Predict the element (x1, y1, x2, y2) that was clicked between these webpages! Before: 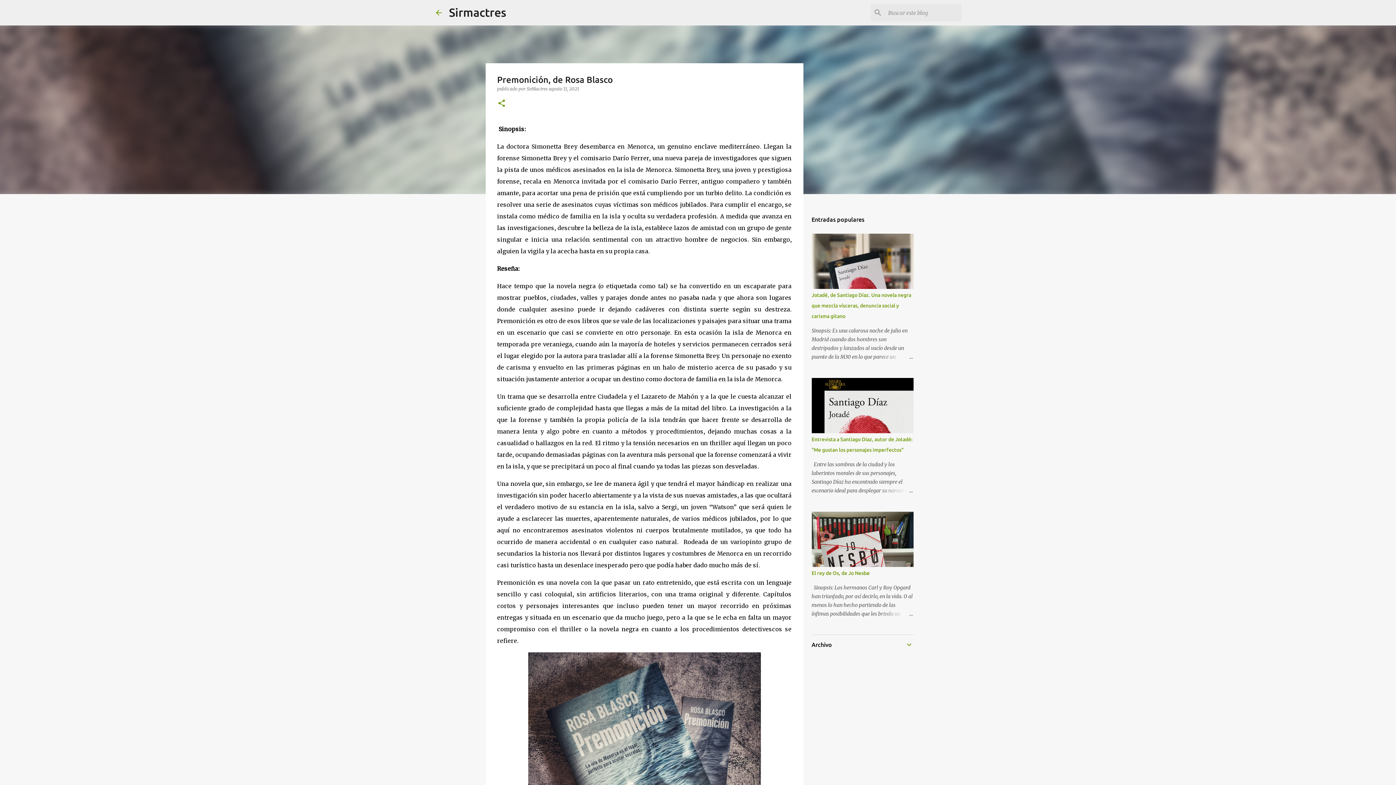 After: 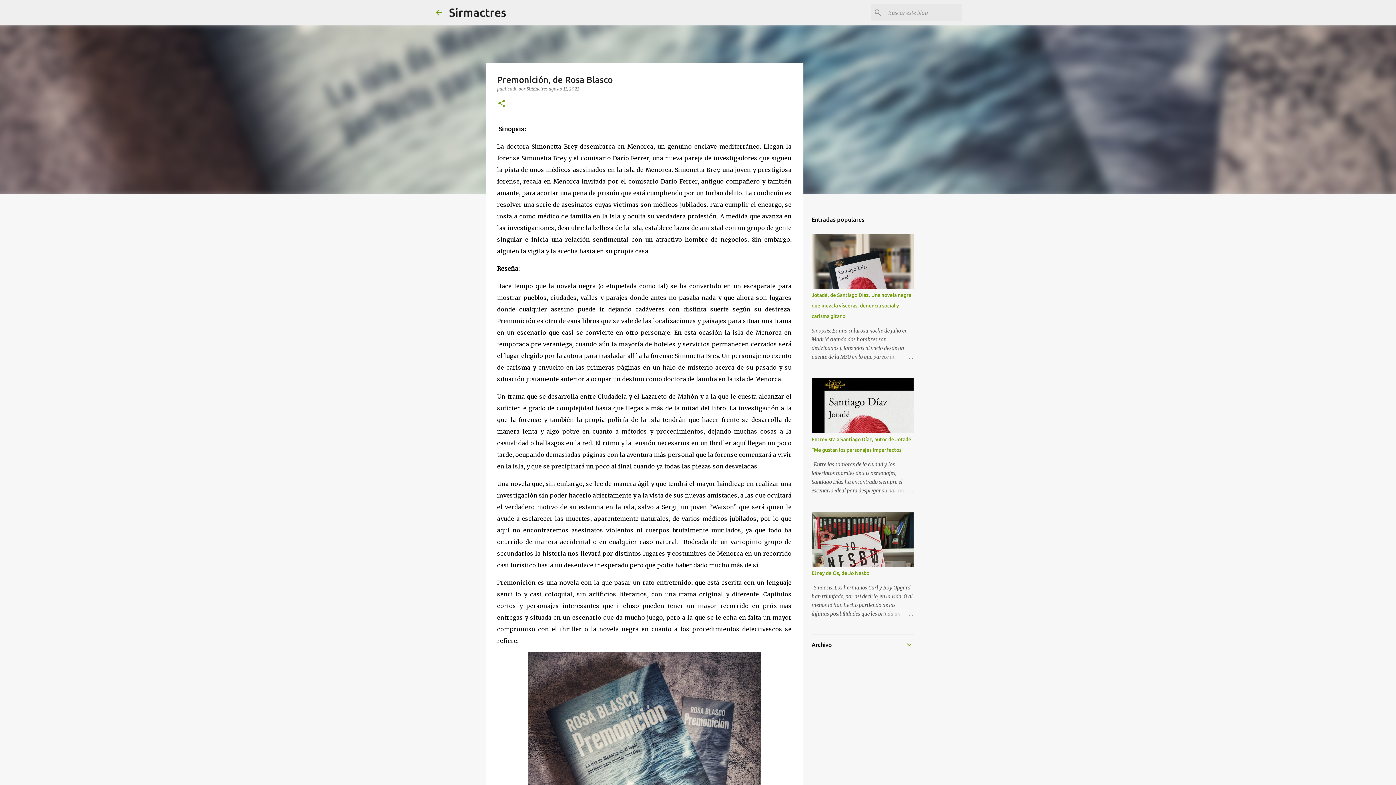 Action: bbox: (548, 86, 579, 91) label: agosto 11, 2021